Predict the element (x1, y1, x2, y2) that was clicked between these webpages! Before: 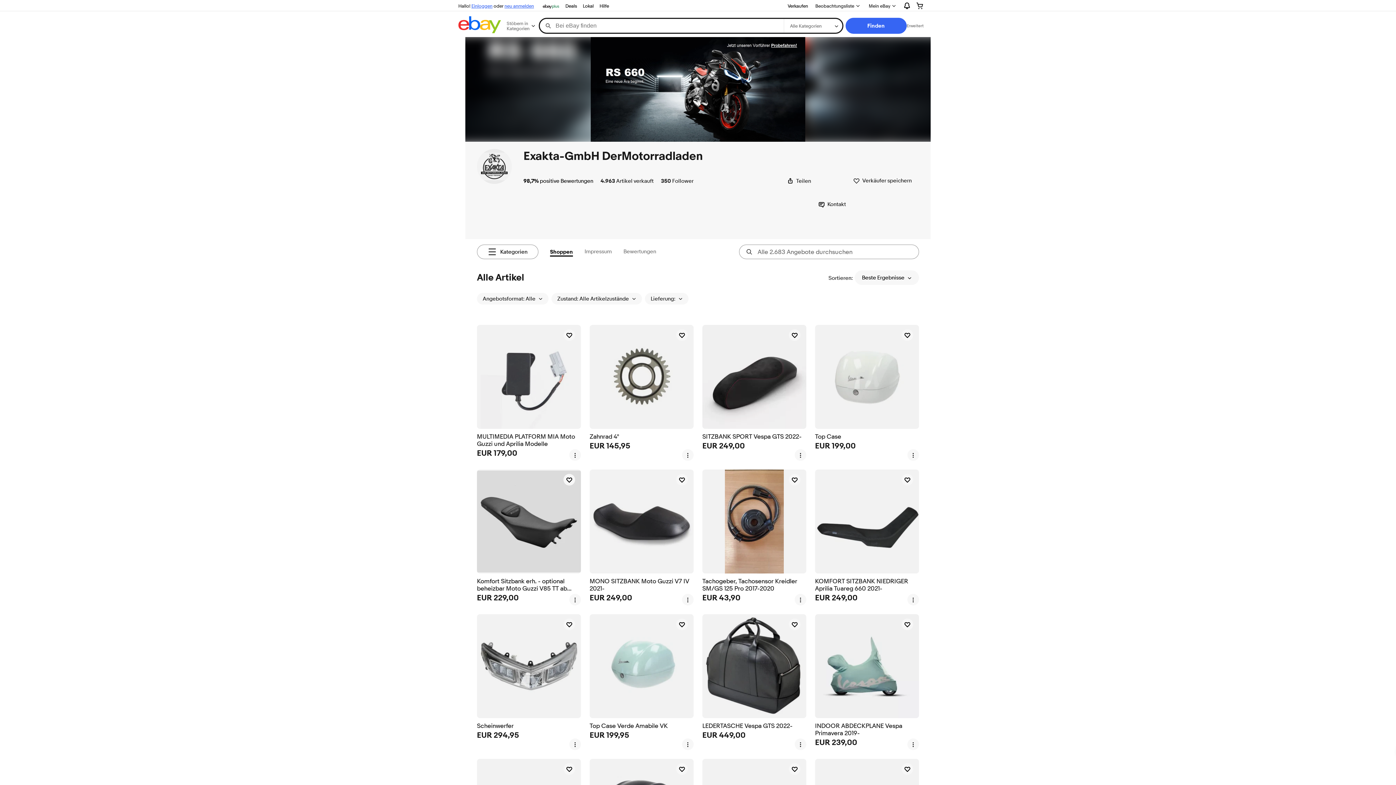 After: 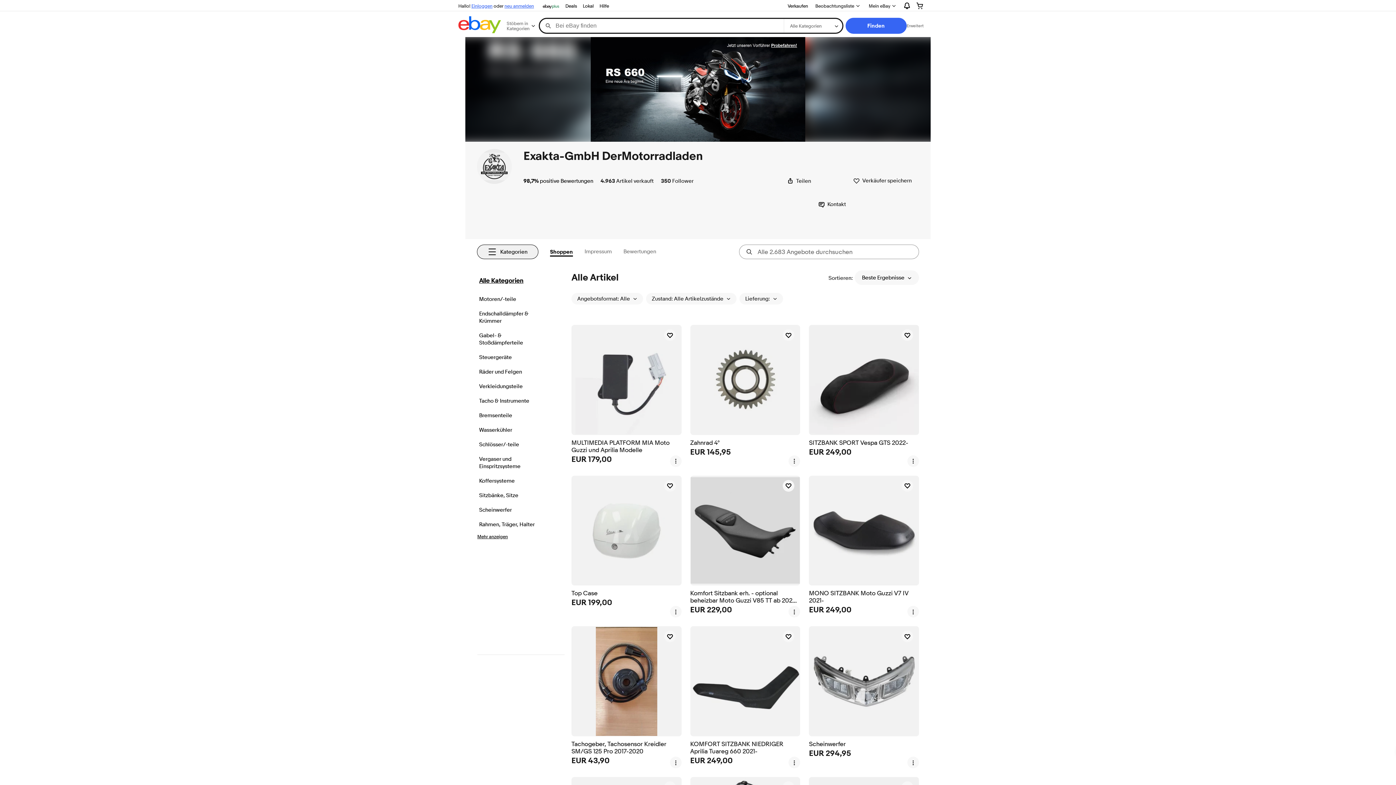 Action: bbox: (477, 244, 538, 259) label: Kategorien